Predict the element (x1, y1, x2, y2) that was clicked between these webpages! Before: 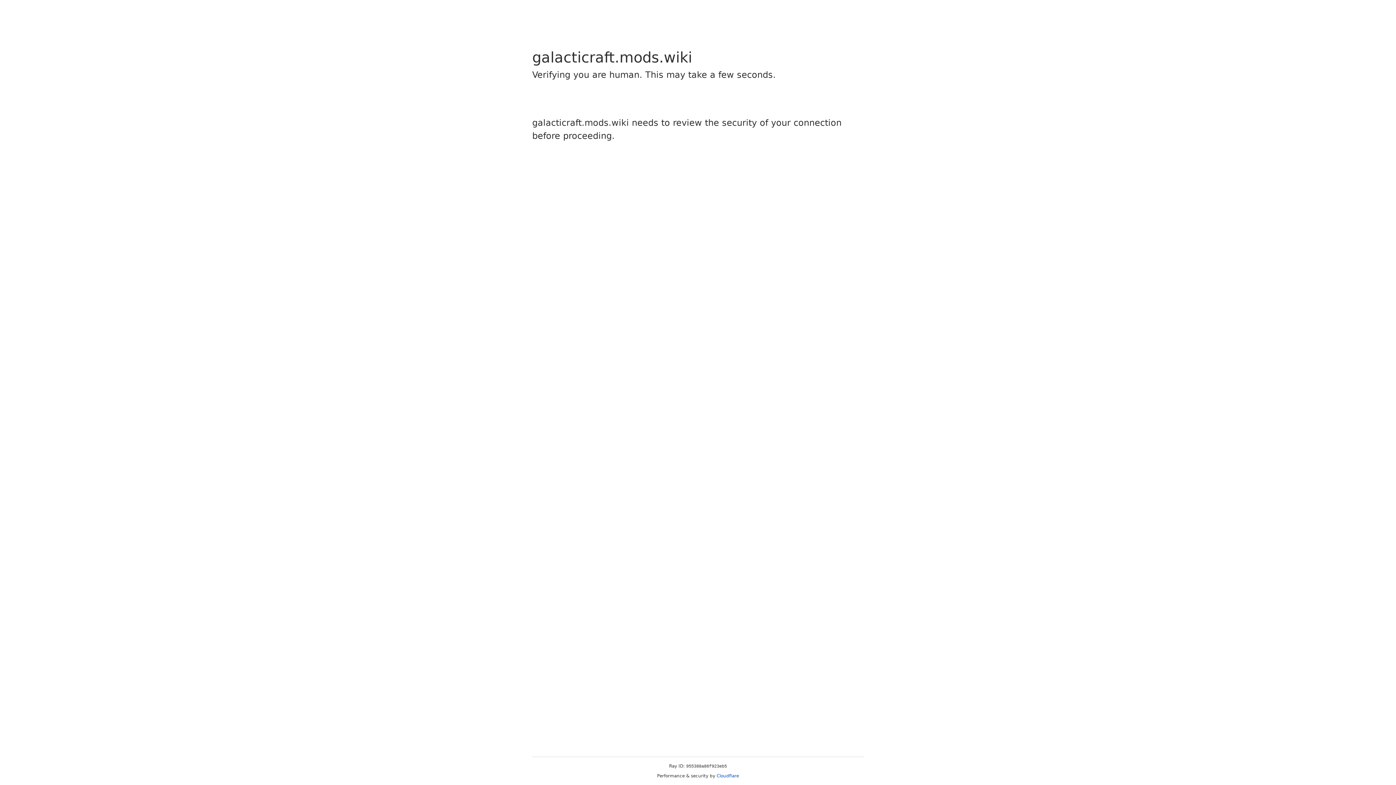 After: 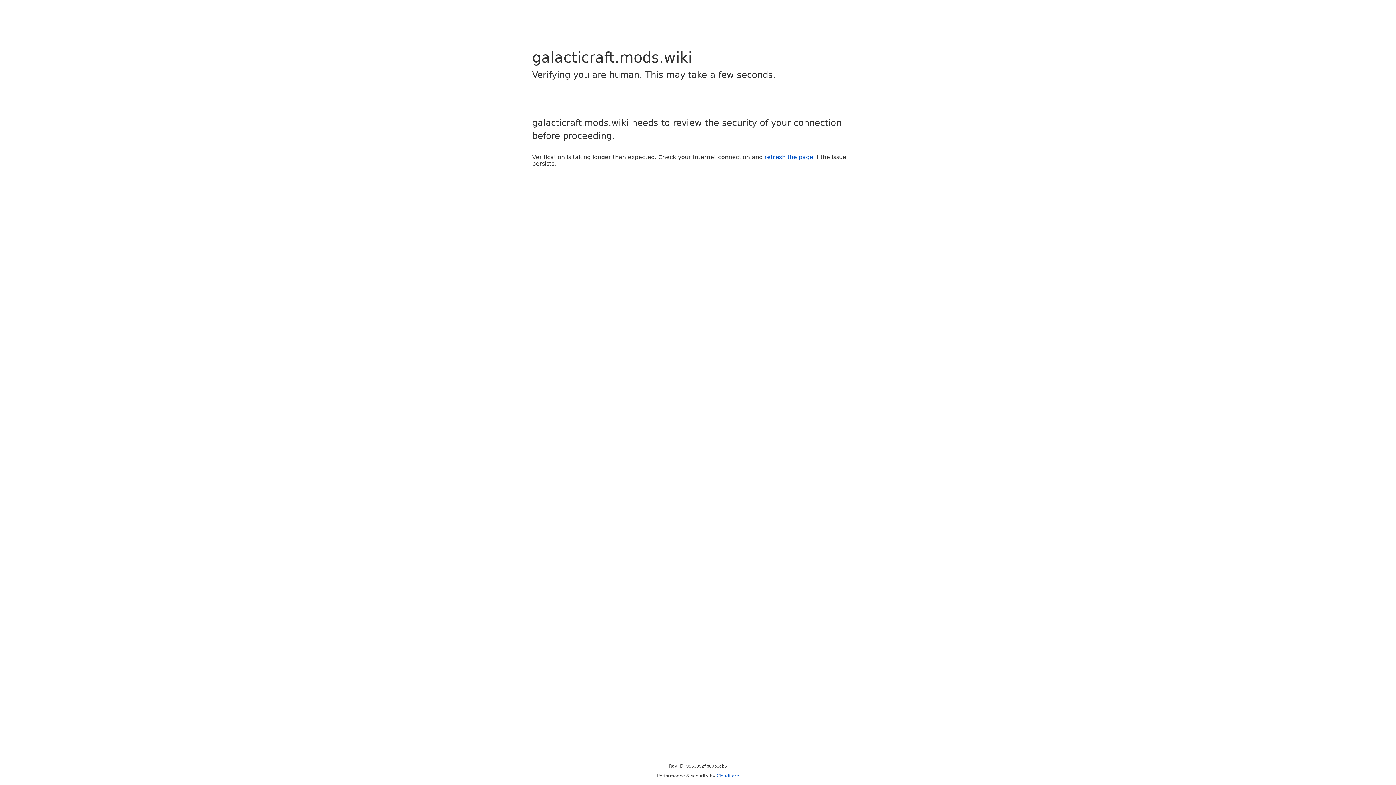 Action: bbox: (716, 773, 739, 778) label: Cloudflare